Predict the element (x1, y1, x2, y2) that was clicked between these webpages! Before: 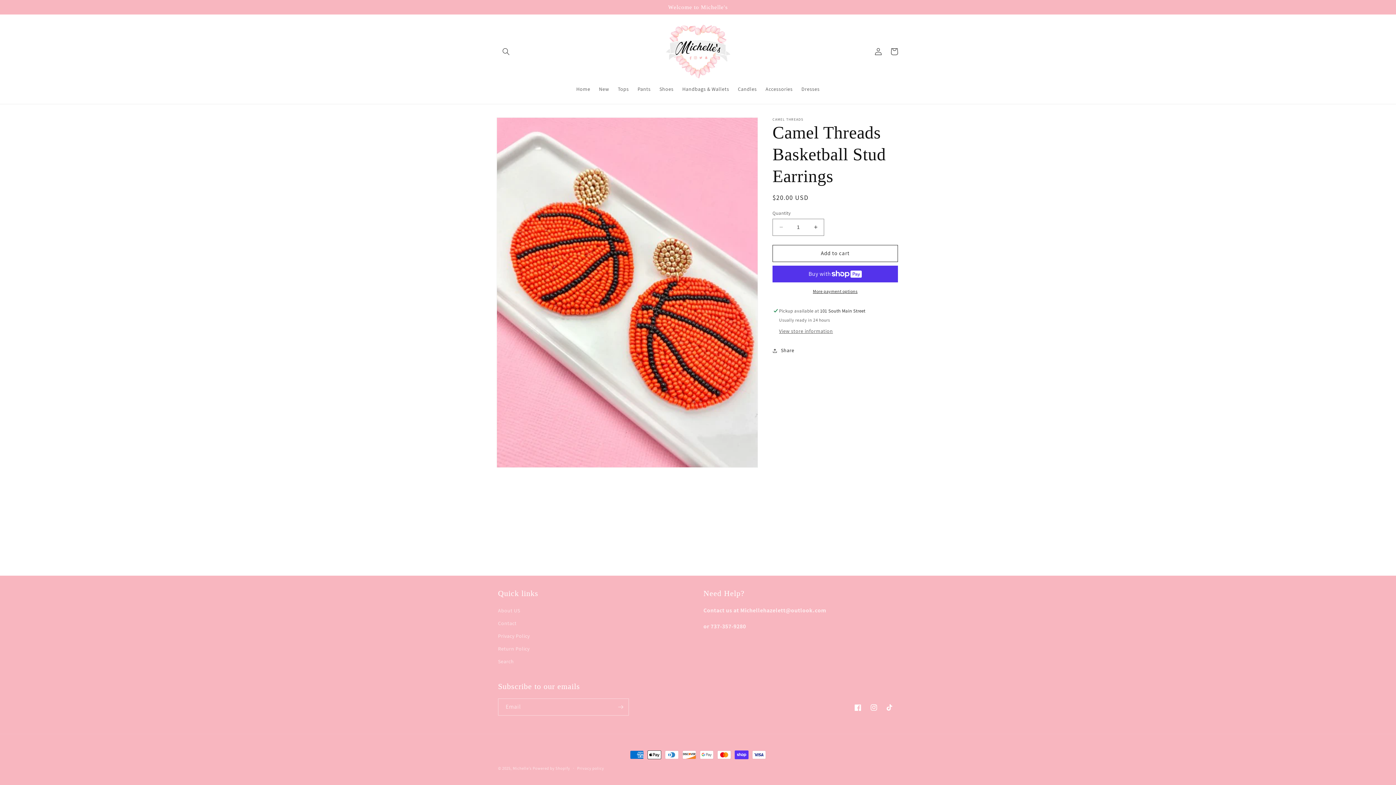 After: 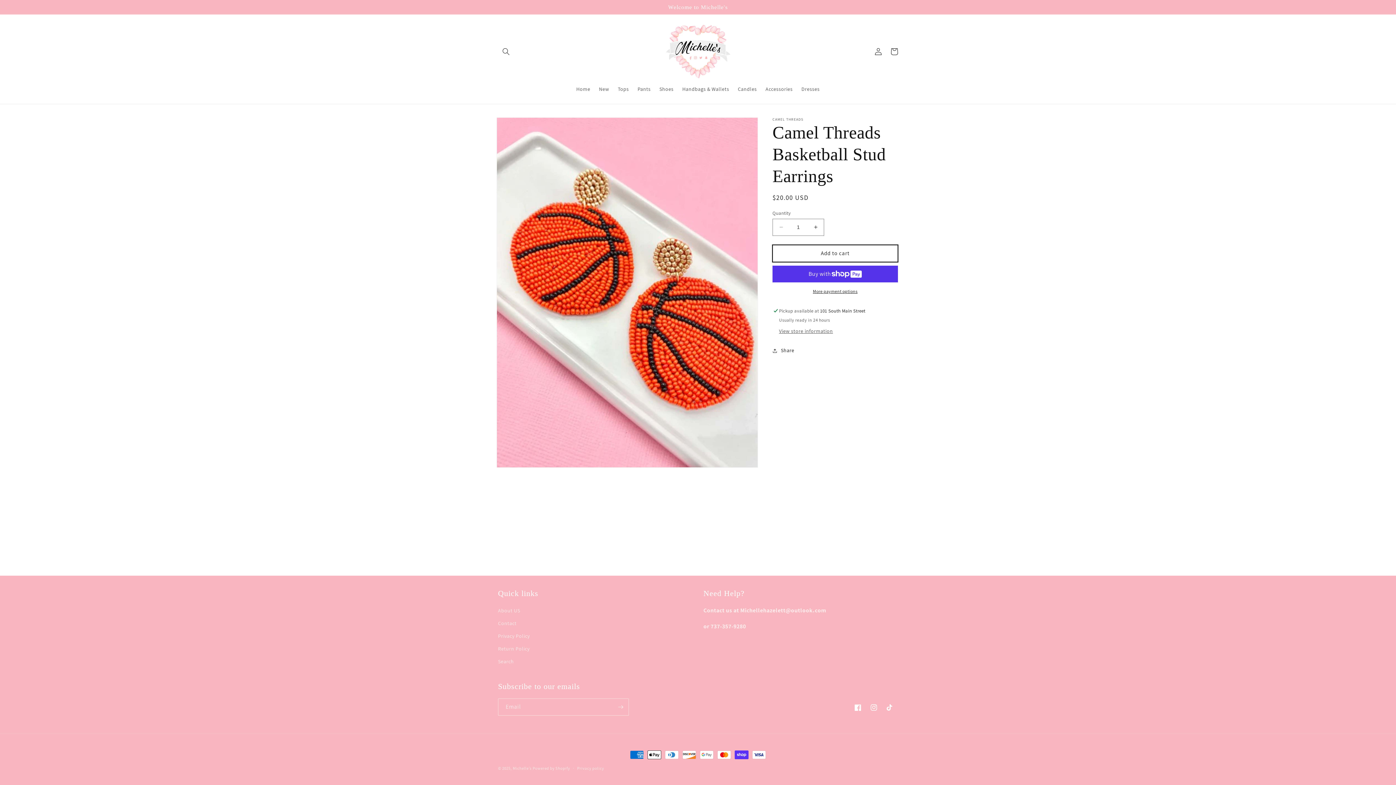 Action: bbox: (772, 244, 898, 262) label: Add to cart